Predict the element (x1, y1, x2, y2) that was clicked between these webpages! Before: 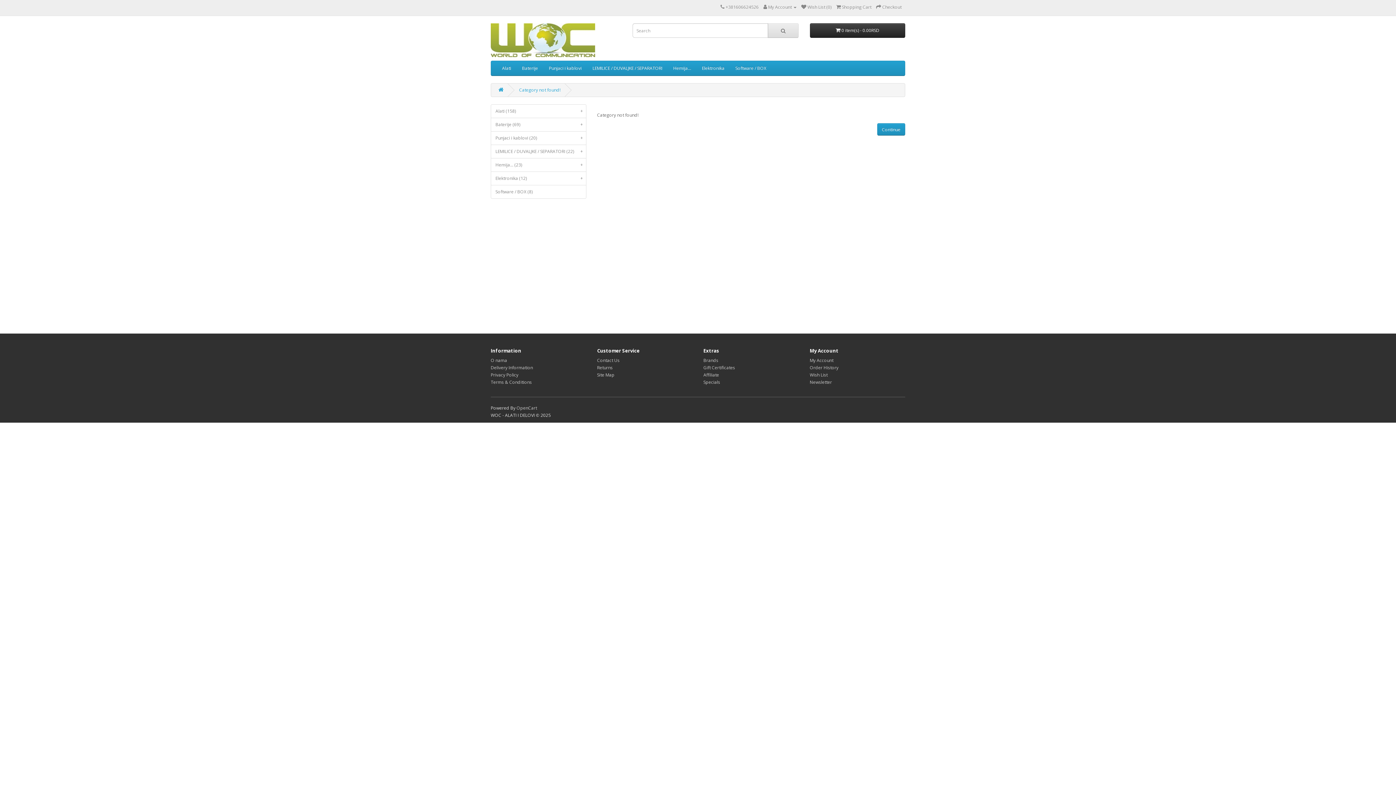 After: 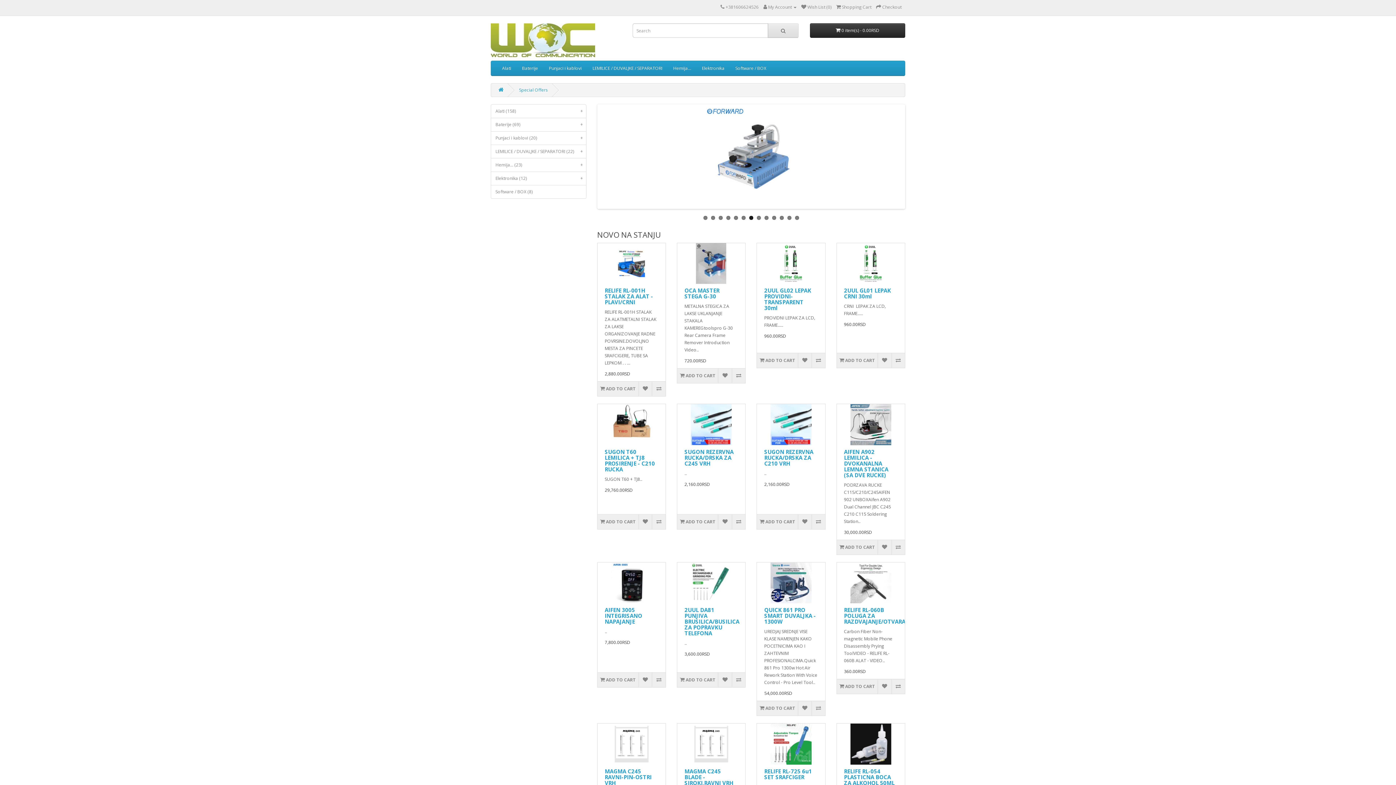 Action: bbox: (703, 379, 720, 385) label: Specials